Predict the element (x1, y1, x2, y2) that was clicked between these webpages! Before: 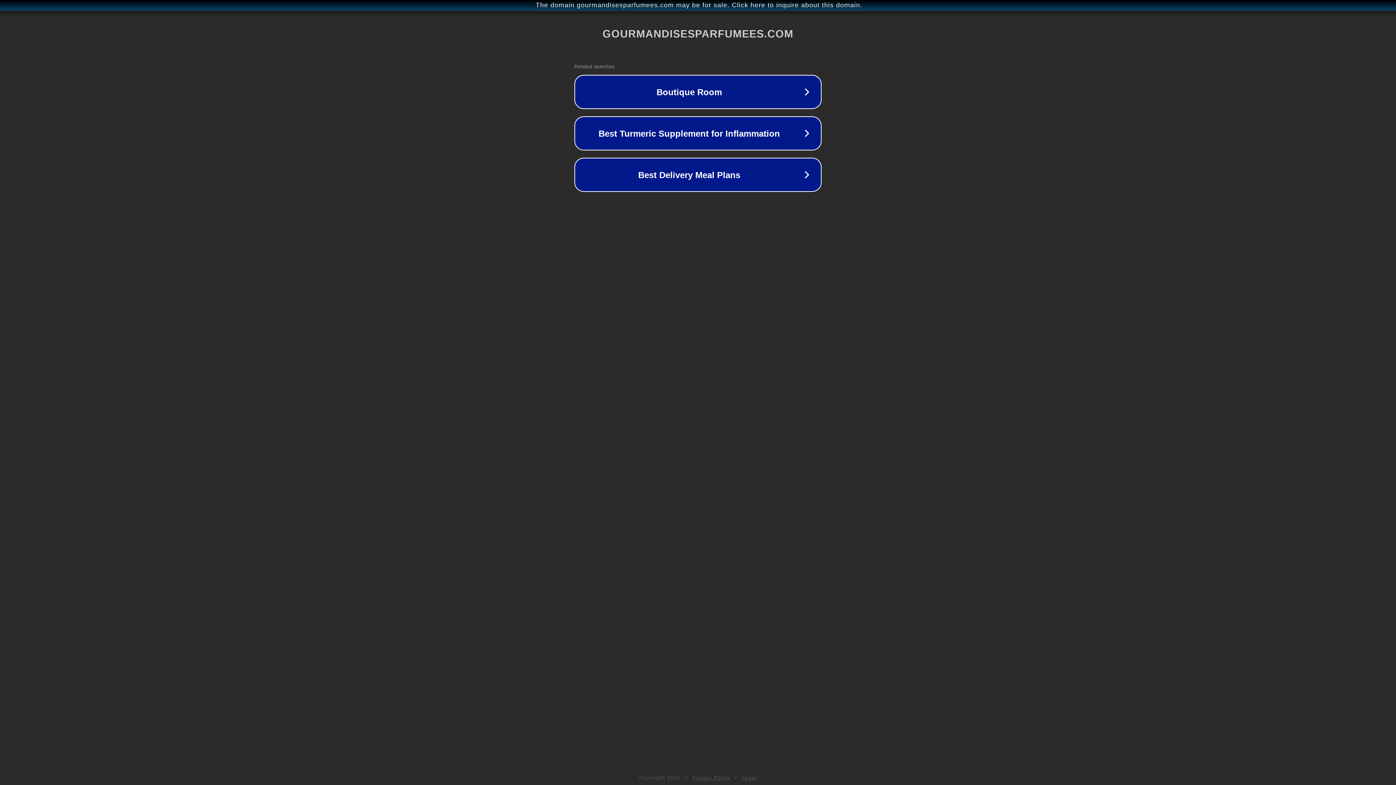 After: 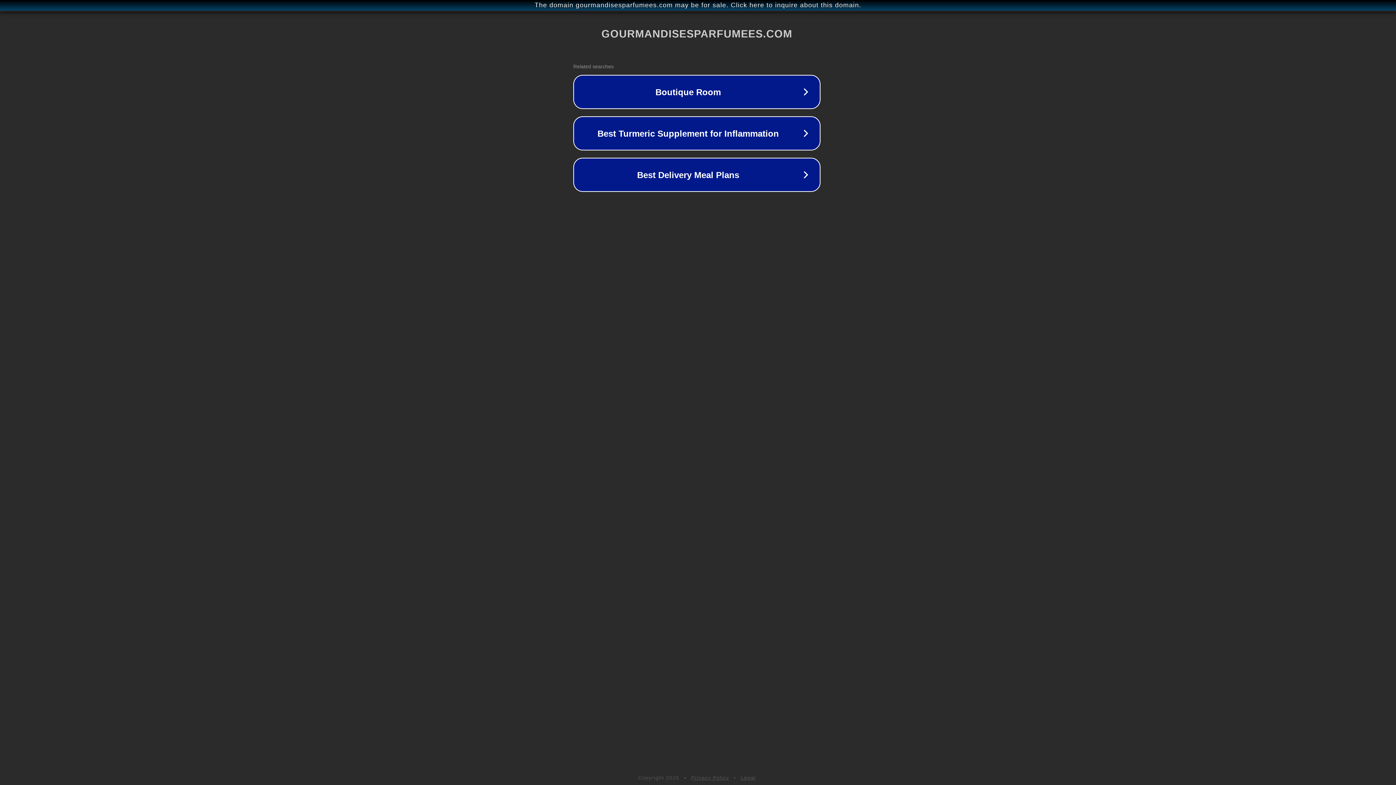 Action: label: The domain gourmandisesparfumees.com may be for sale. Click here to inquire about this domain. bbox: (1, 1, 1397, 9)